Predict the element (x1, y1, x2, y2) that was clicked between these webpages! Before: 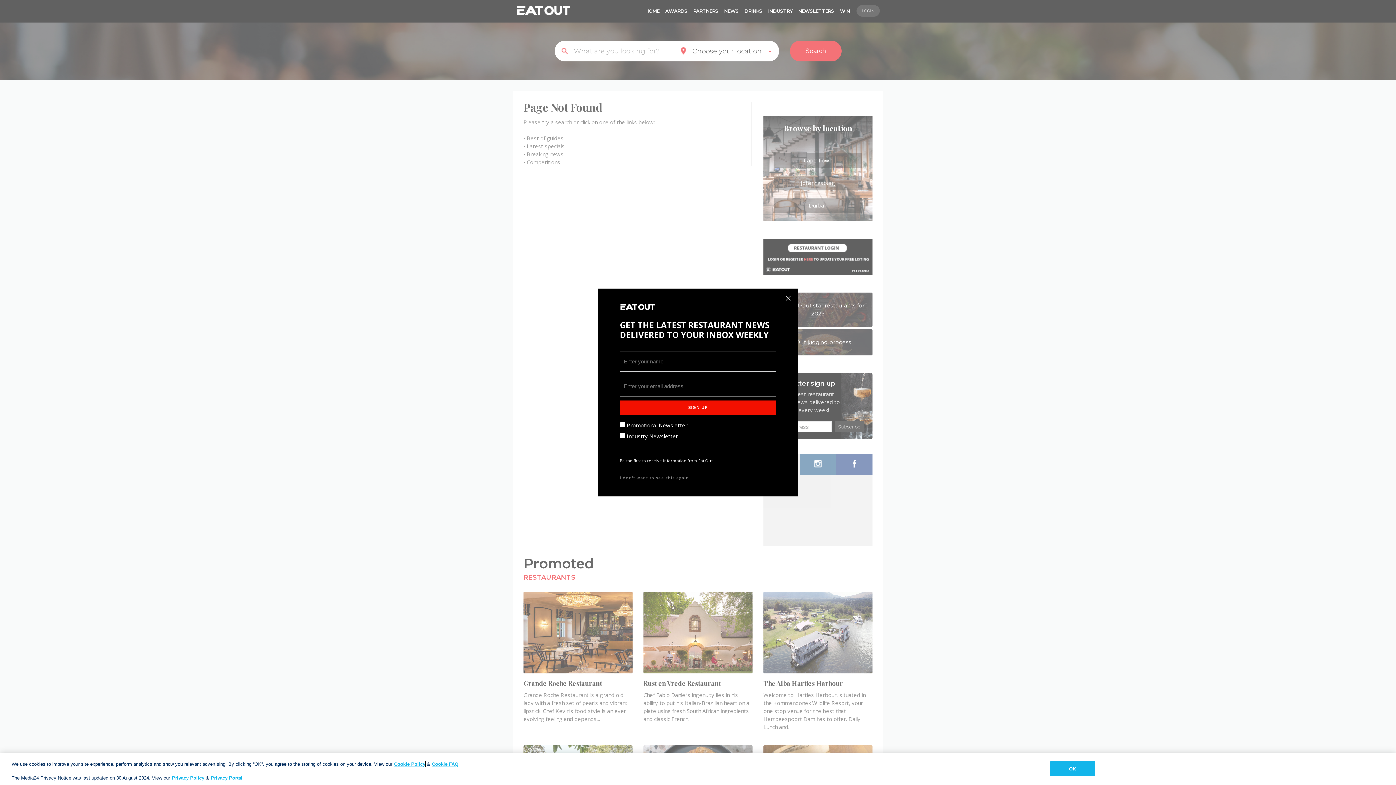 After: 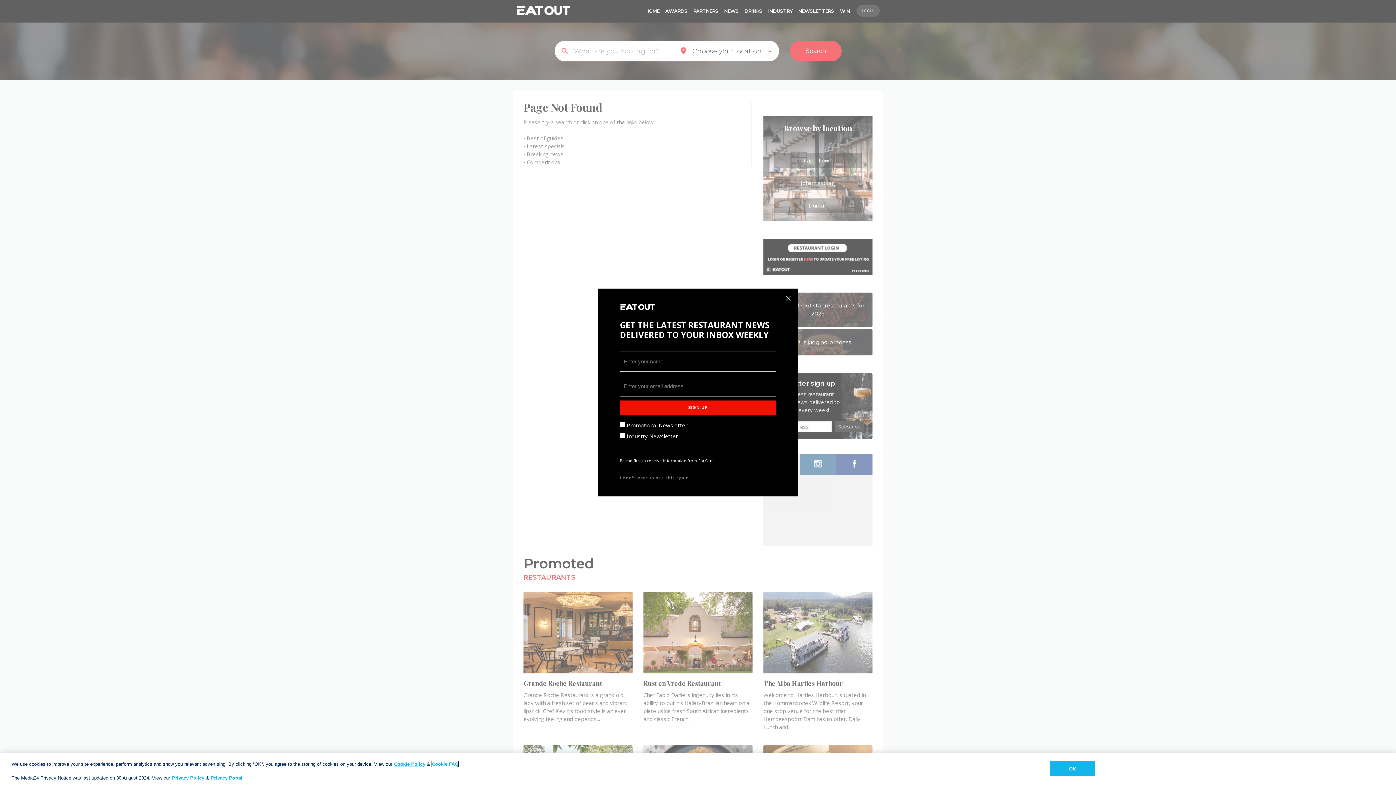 Action: label: Cookie FAQ bbox: (432, 761, 458, 767)